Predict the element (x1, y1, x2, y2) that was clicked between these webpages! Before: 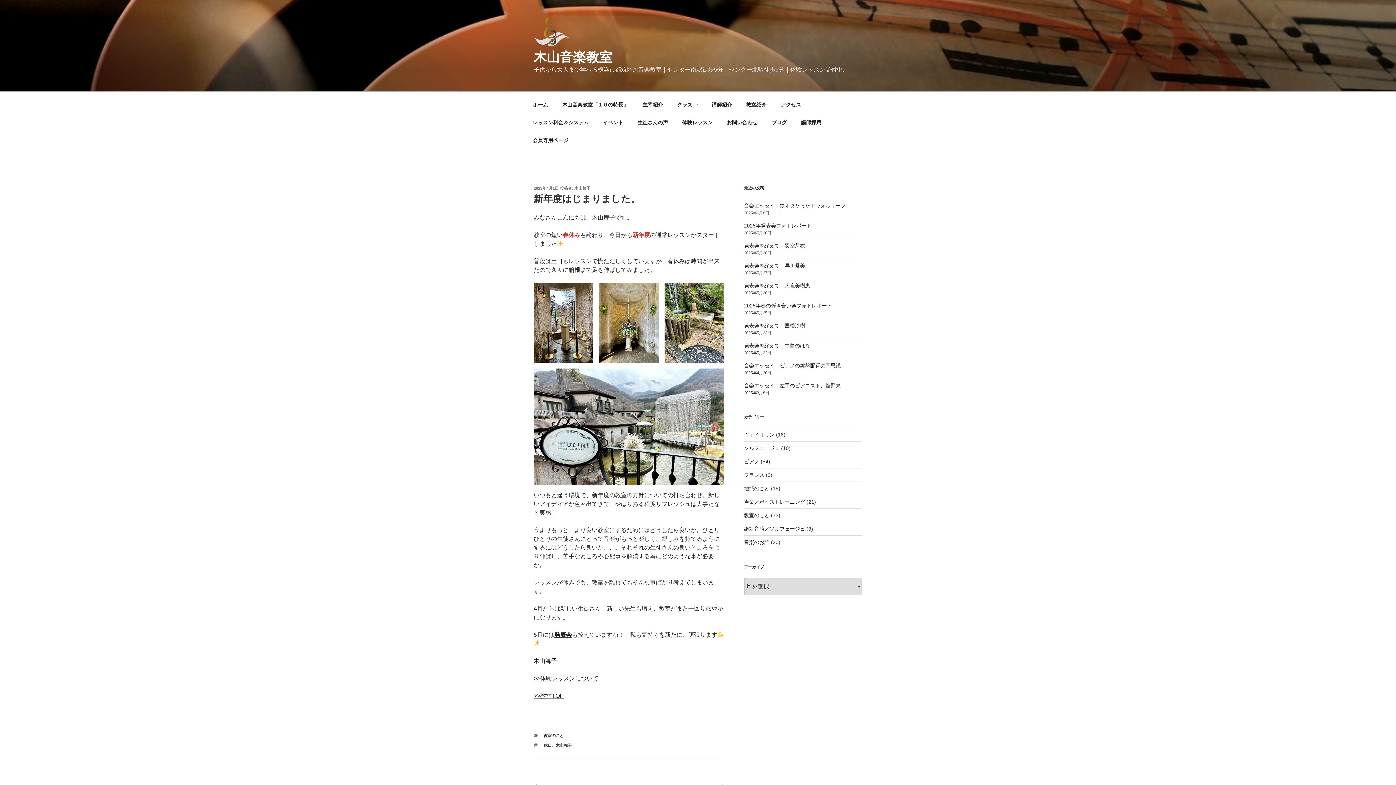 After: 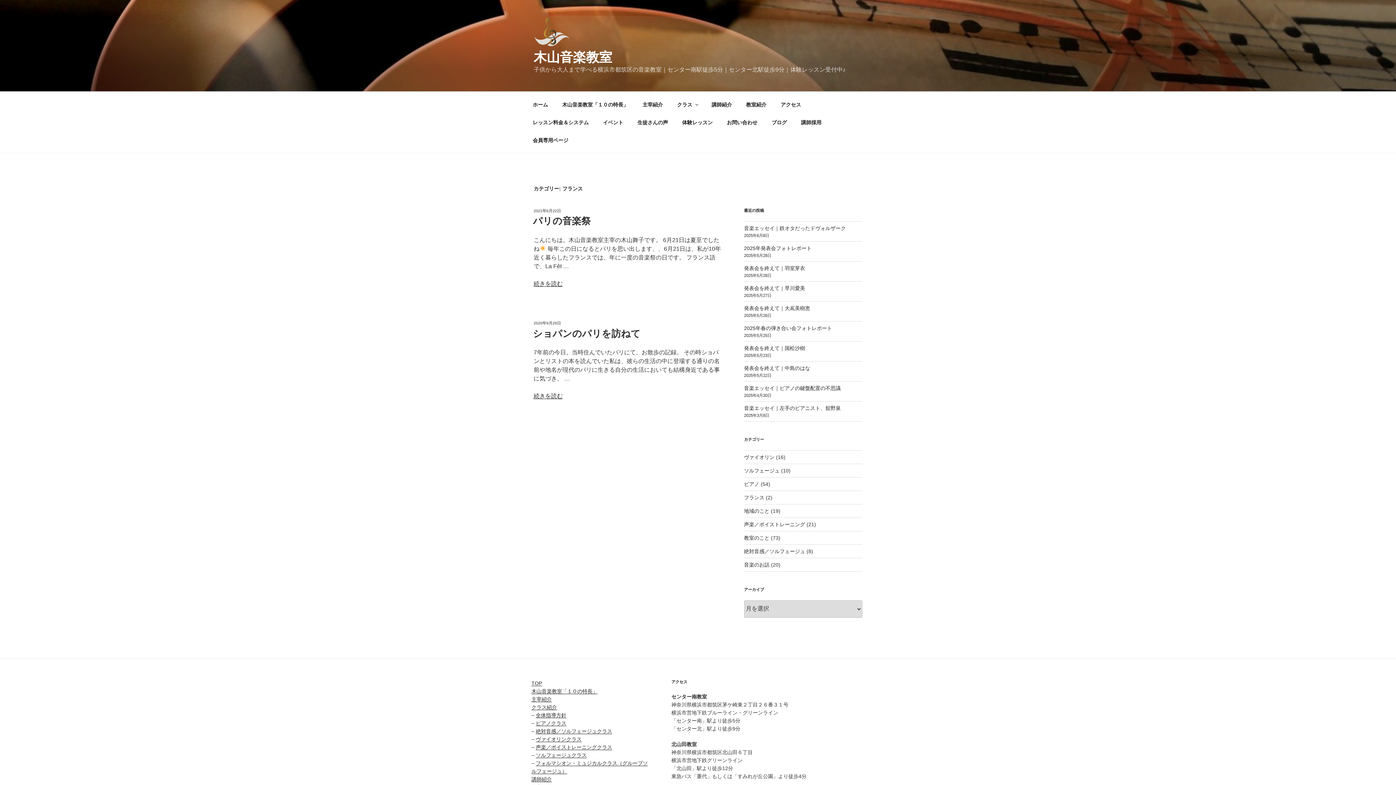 Action: label: フランス bbox: (744, 472, 764, 478)